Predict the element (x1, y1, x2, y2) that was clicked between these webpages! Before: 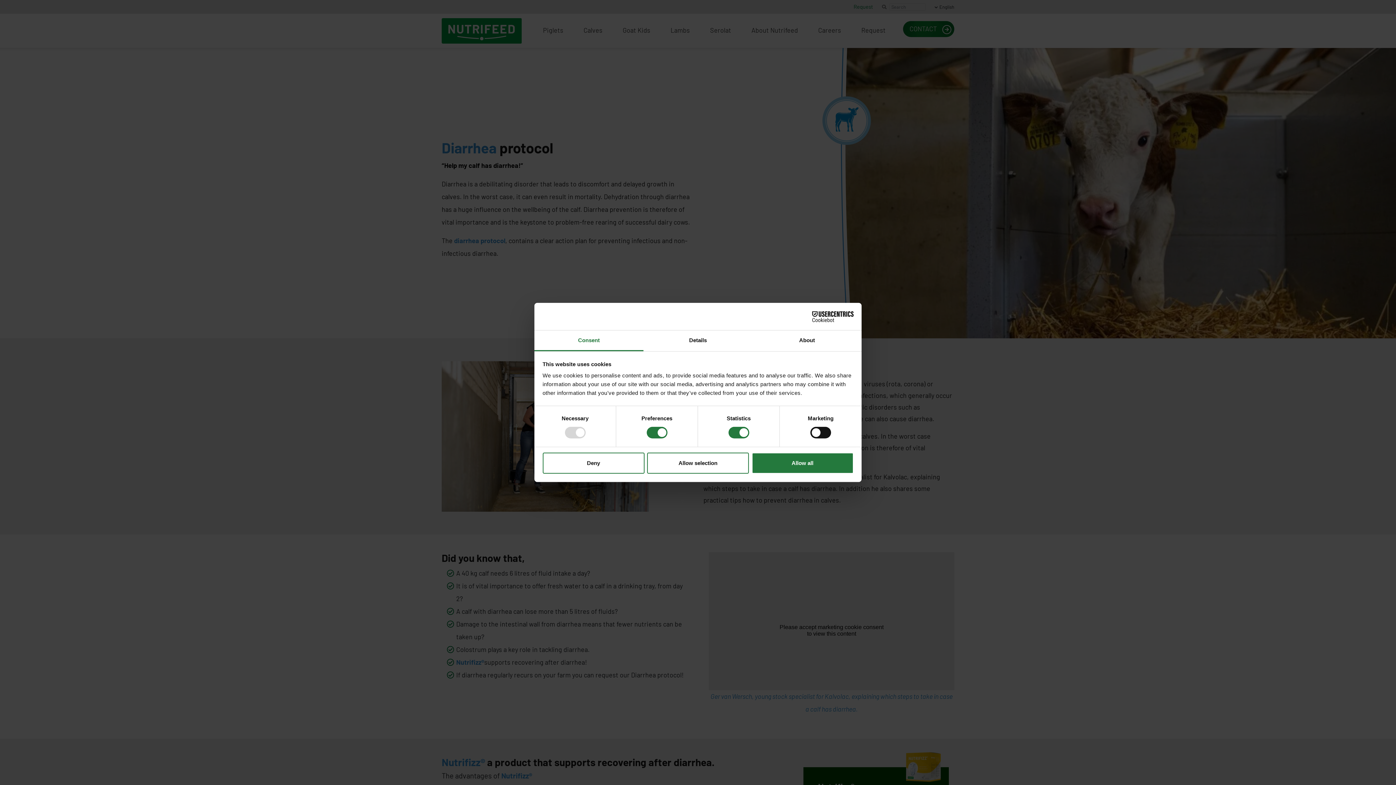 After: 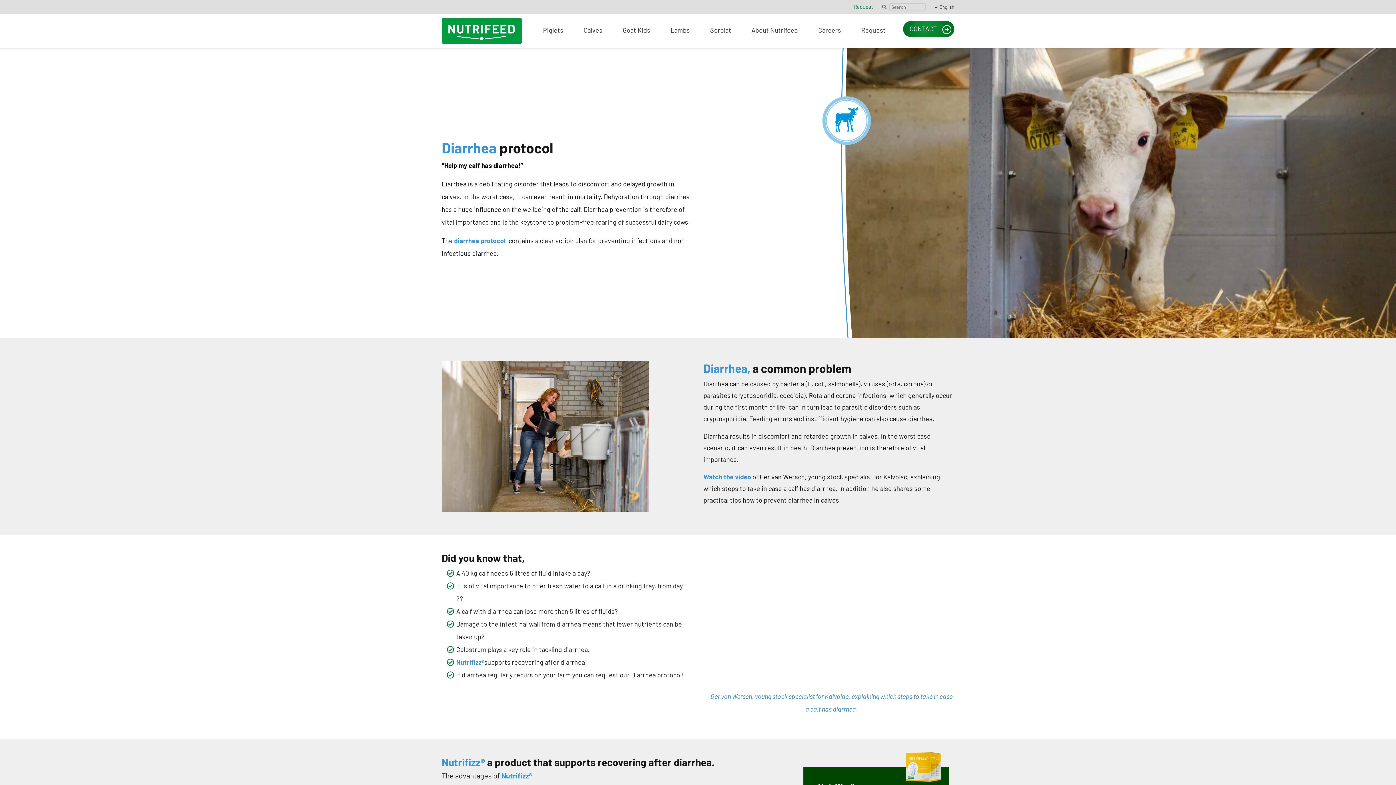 Action: label: Allow all bbox: (751, 452, 853, 473)